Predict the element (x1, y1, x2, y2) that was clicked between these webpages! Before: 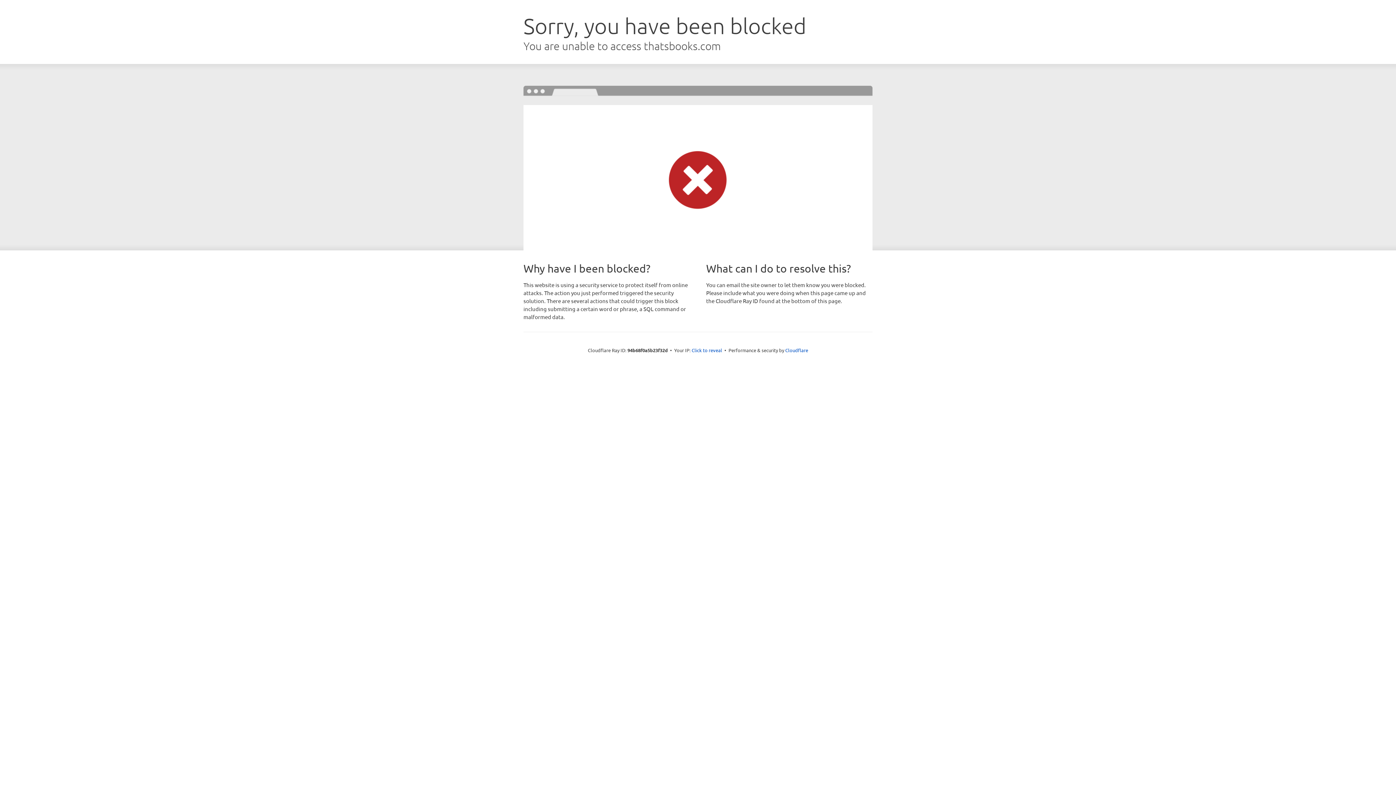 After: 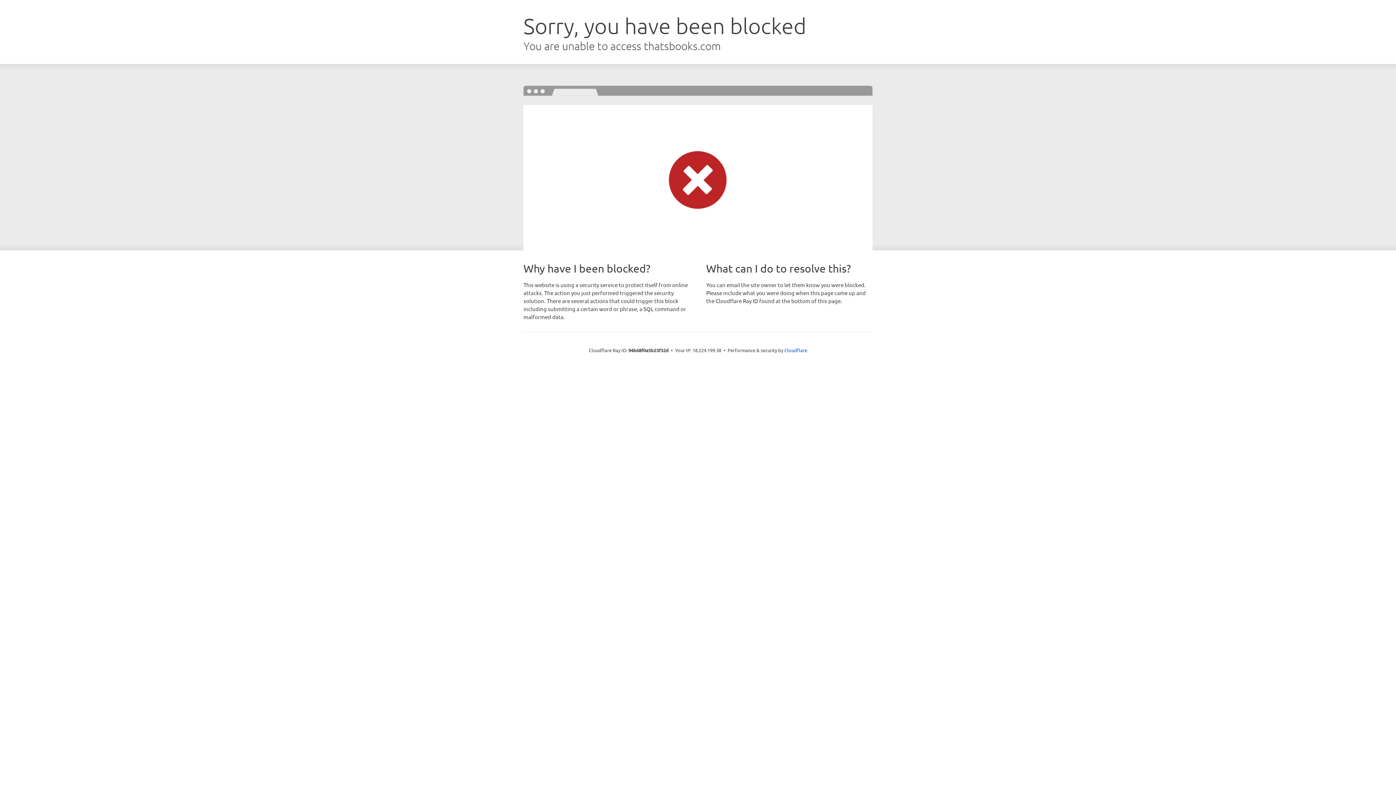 Action: label: Click to reveal bbox: (691, 346, 722, 353)